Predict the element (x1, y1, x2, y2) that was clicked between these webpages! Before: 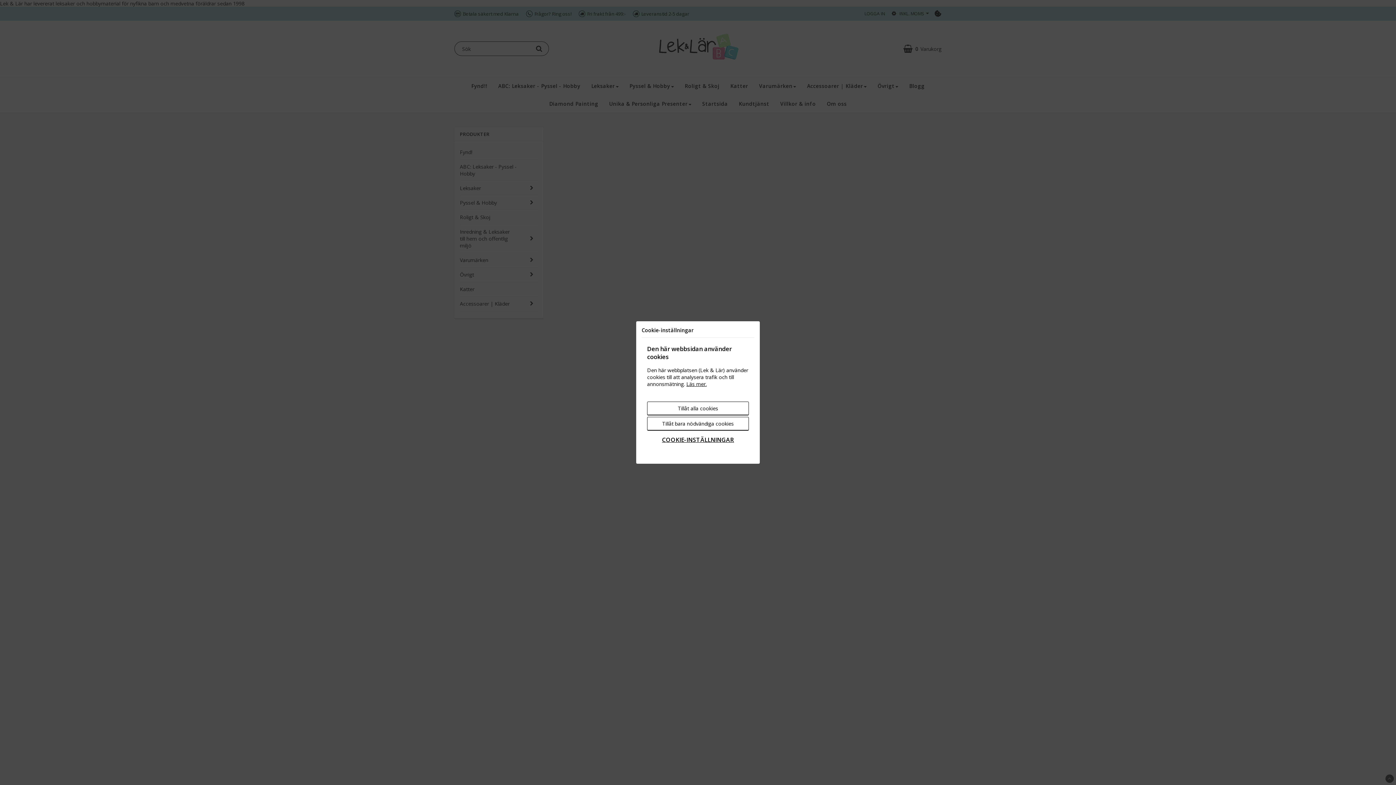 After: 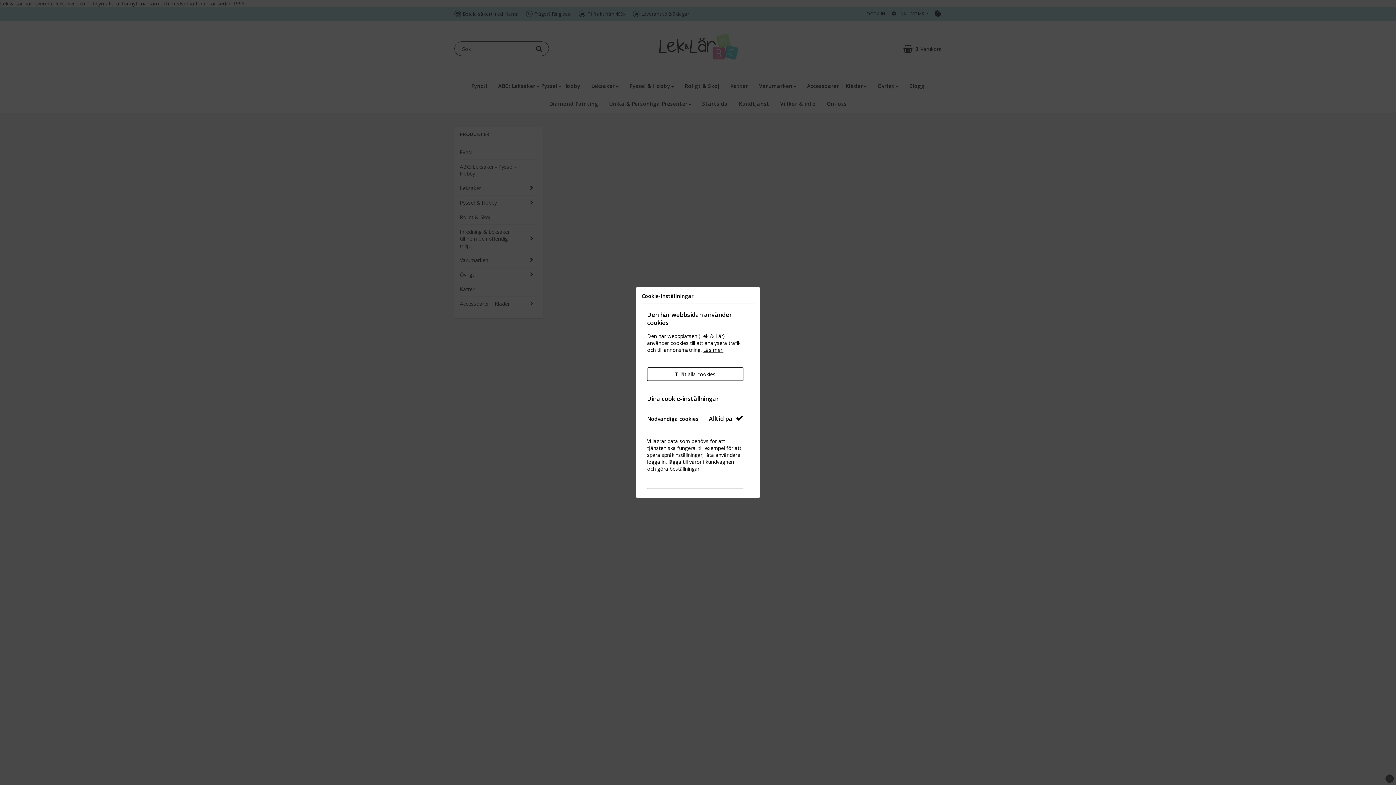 Action: label: COOKIE-INSTÄLLNINGAR bbox: (647, 432, 749, 447)